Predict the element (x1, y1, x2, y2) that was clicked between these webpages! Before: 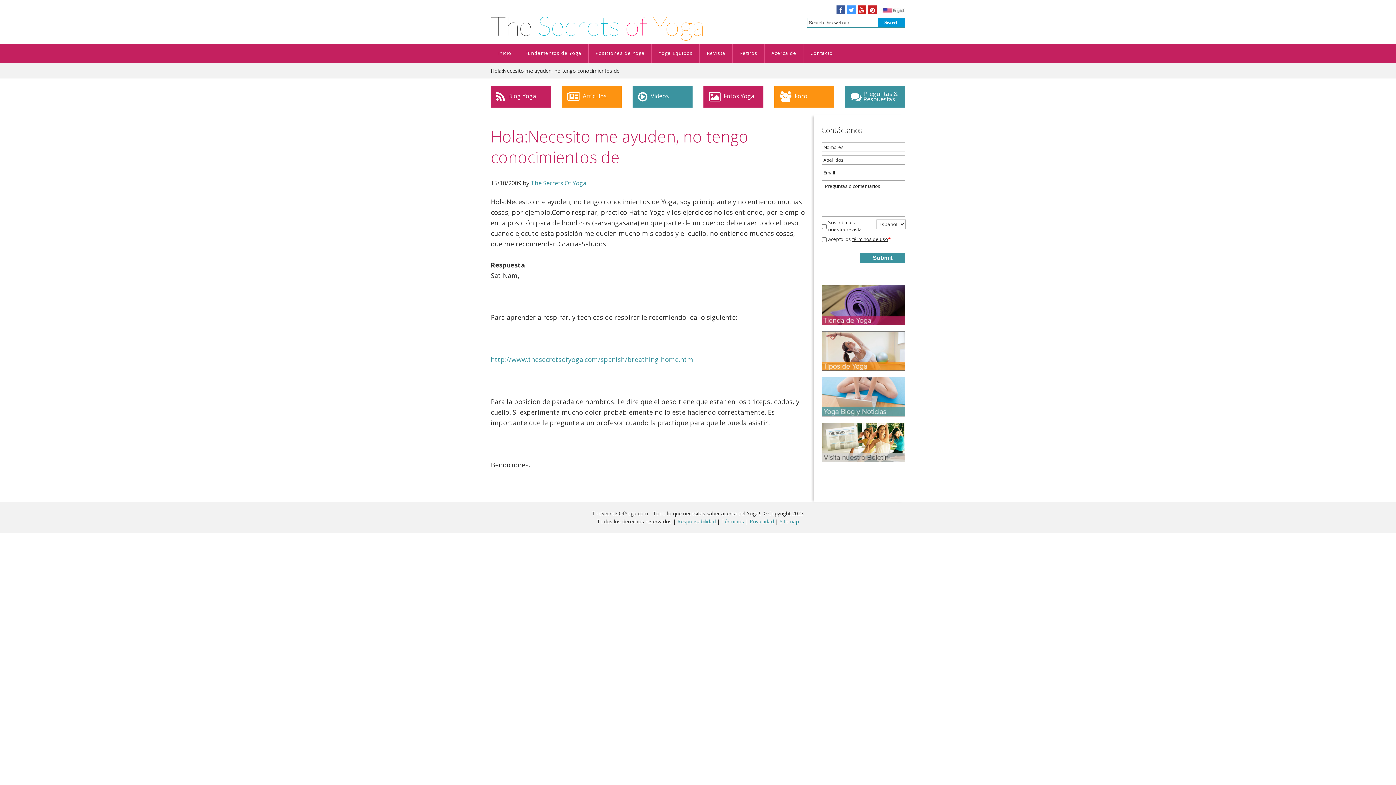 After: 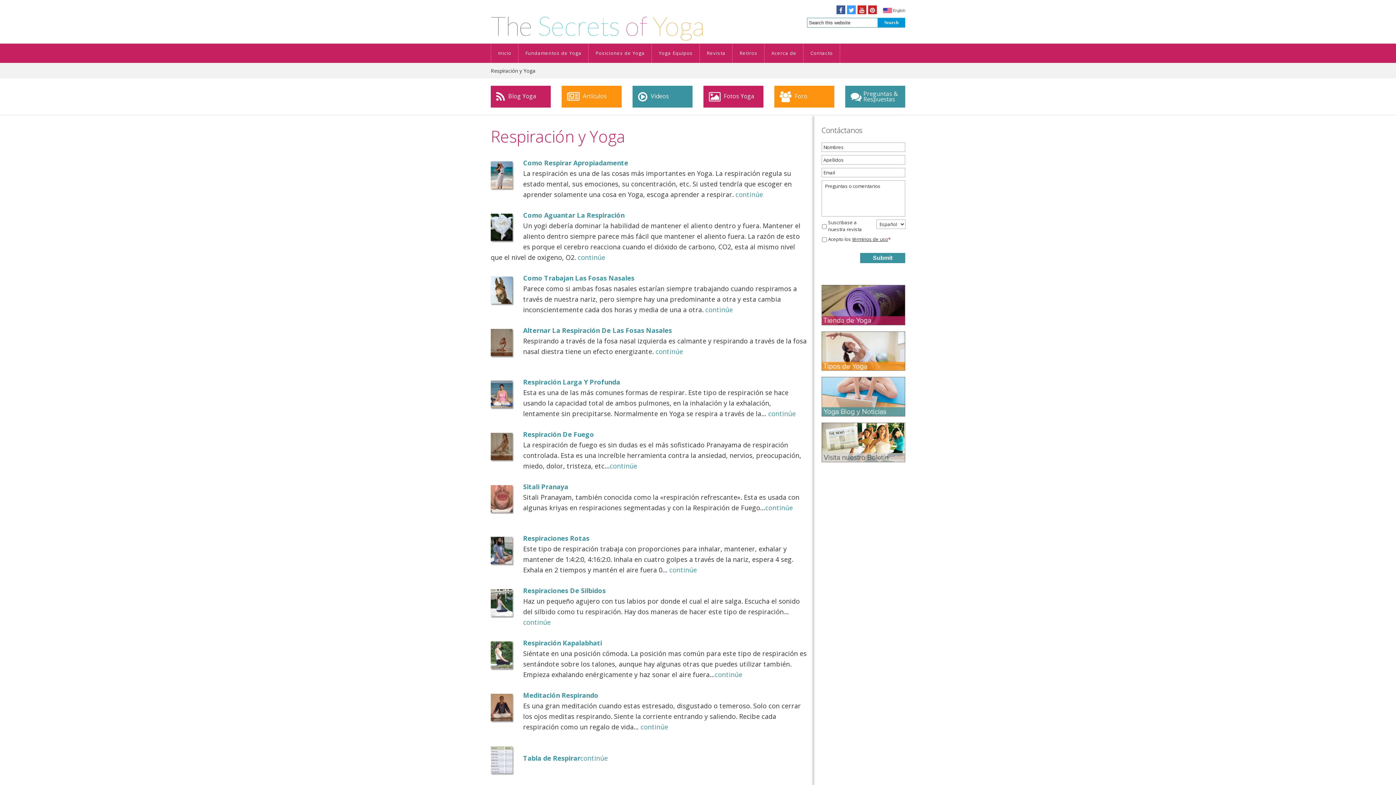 Action: bbox: (490, 355, 695, 364) label: http://www.thesecretsofyoga.com/spanish/breathing-home.html